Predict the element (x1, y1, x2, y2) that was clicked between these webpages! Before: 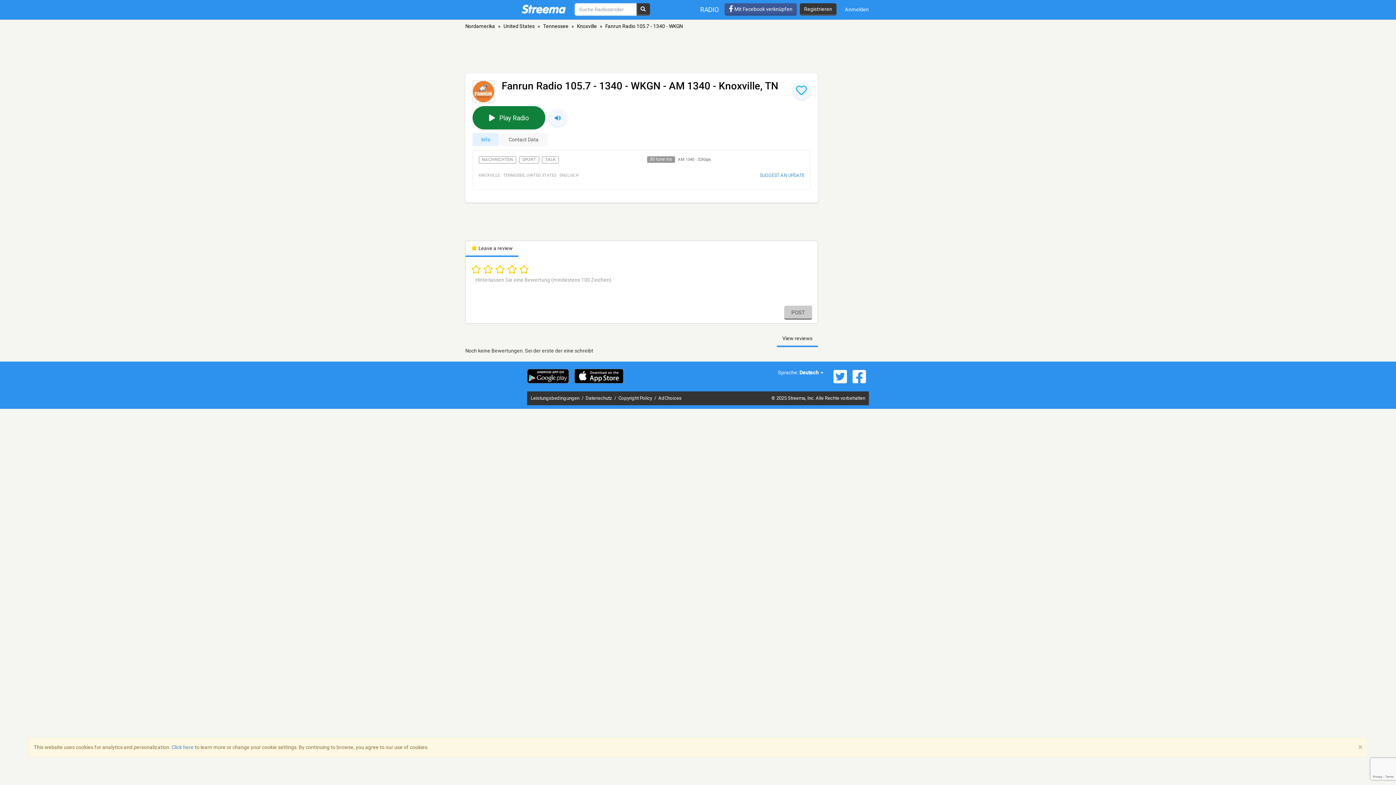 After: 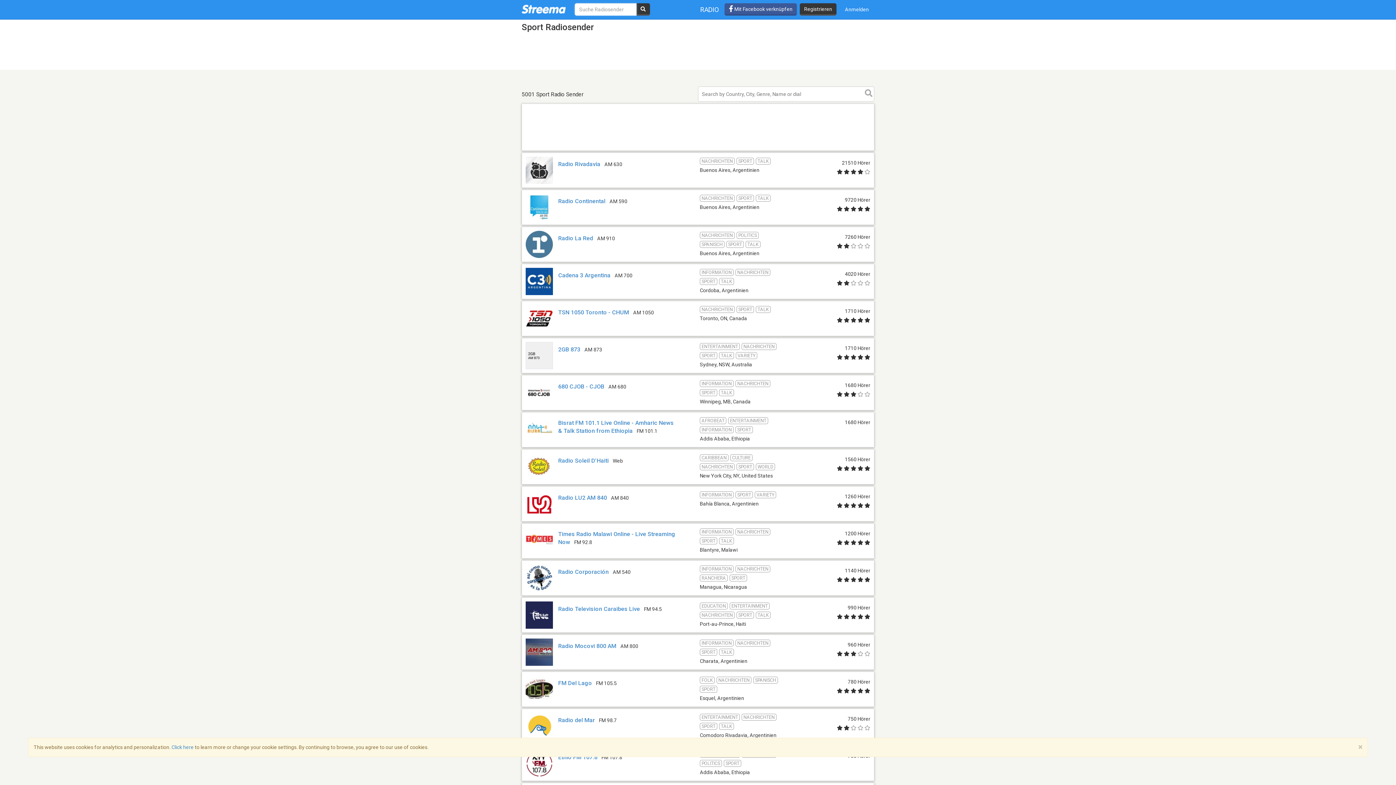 Action: bbox: (519, 156, 539, 163) label: SPORT